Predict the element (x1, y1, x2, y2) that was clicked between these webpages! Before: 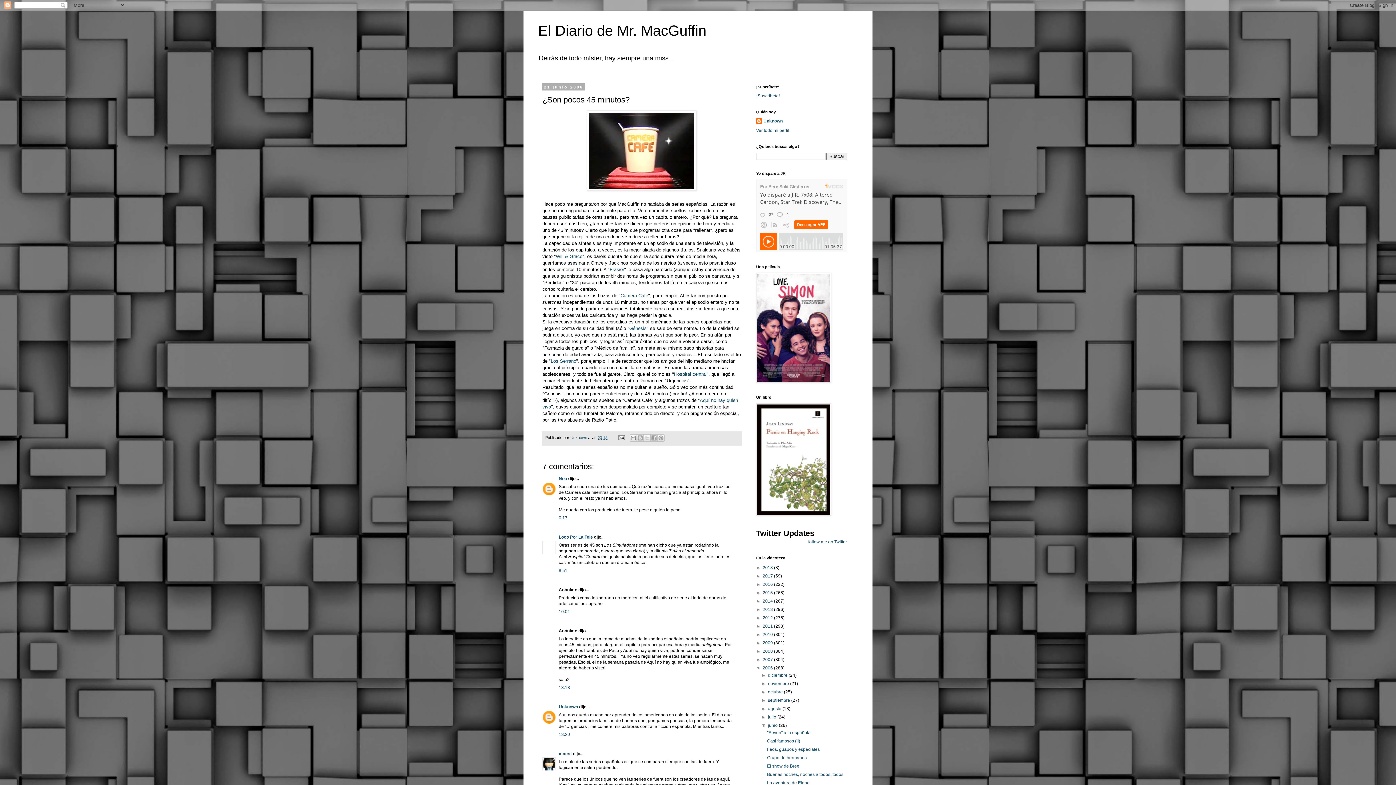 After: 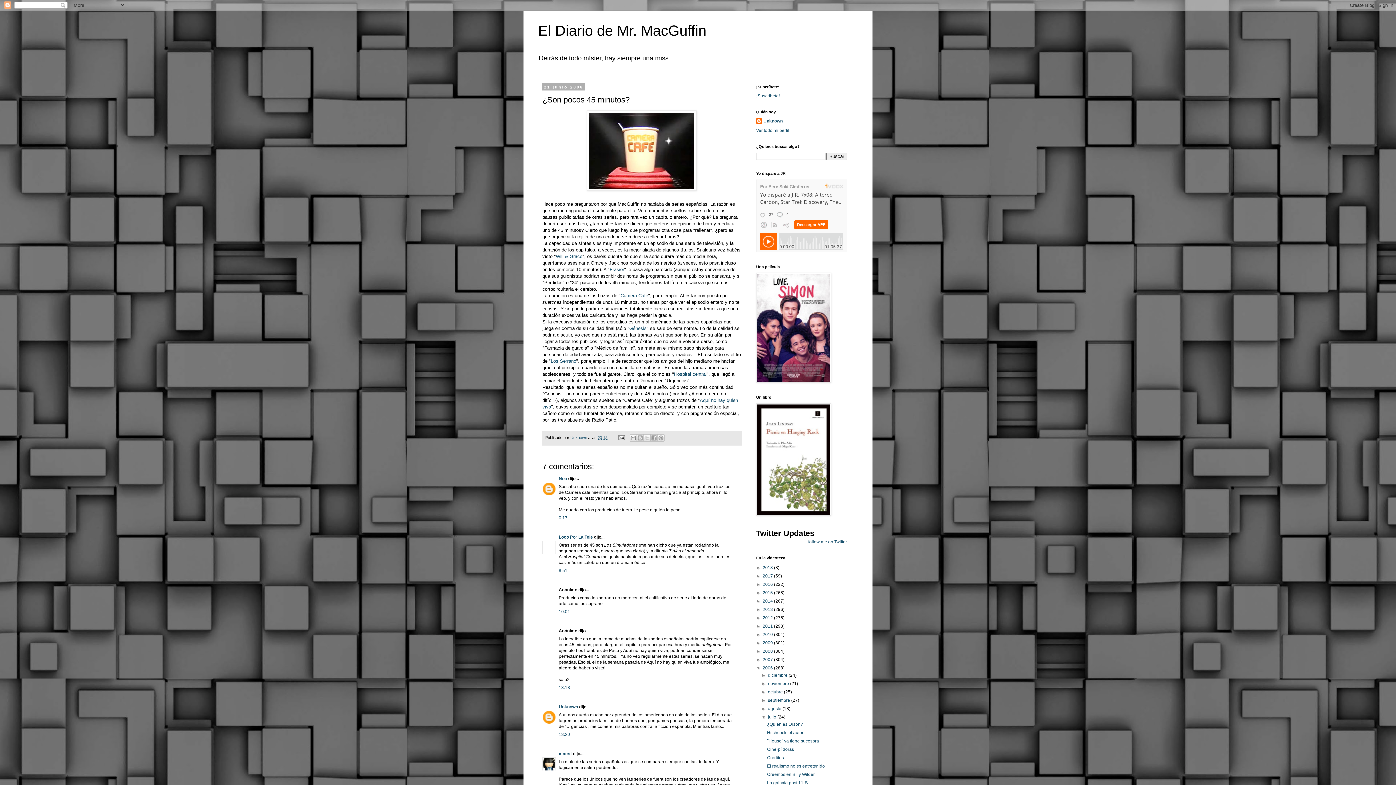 Action: bbox: (761, 714, 768, 720) label: ►  